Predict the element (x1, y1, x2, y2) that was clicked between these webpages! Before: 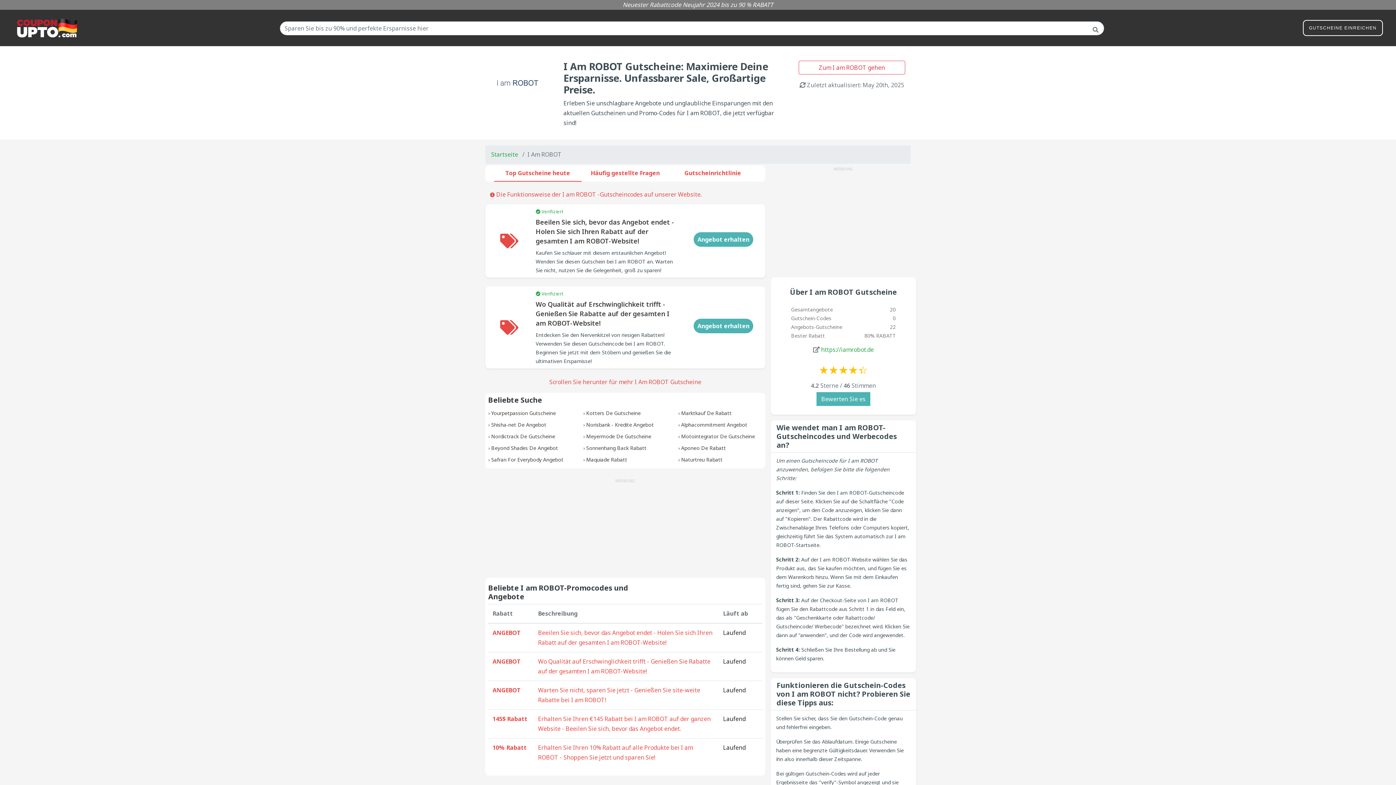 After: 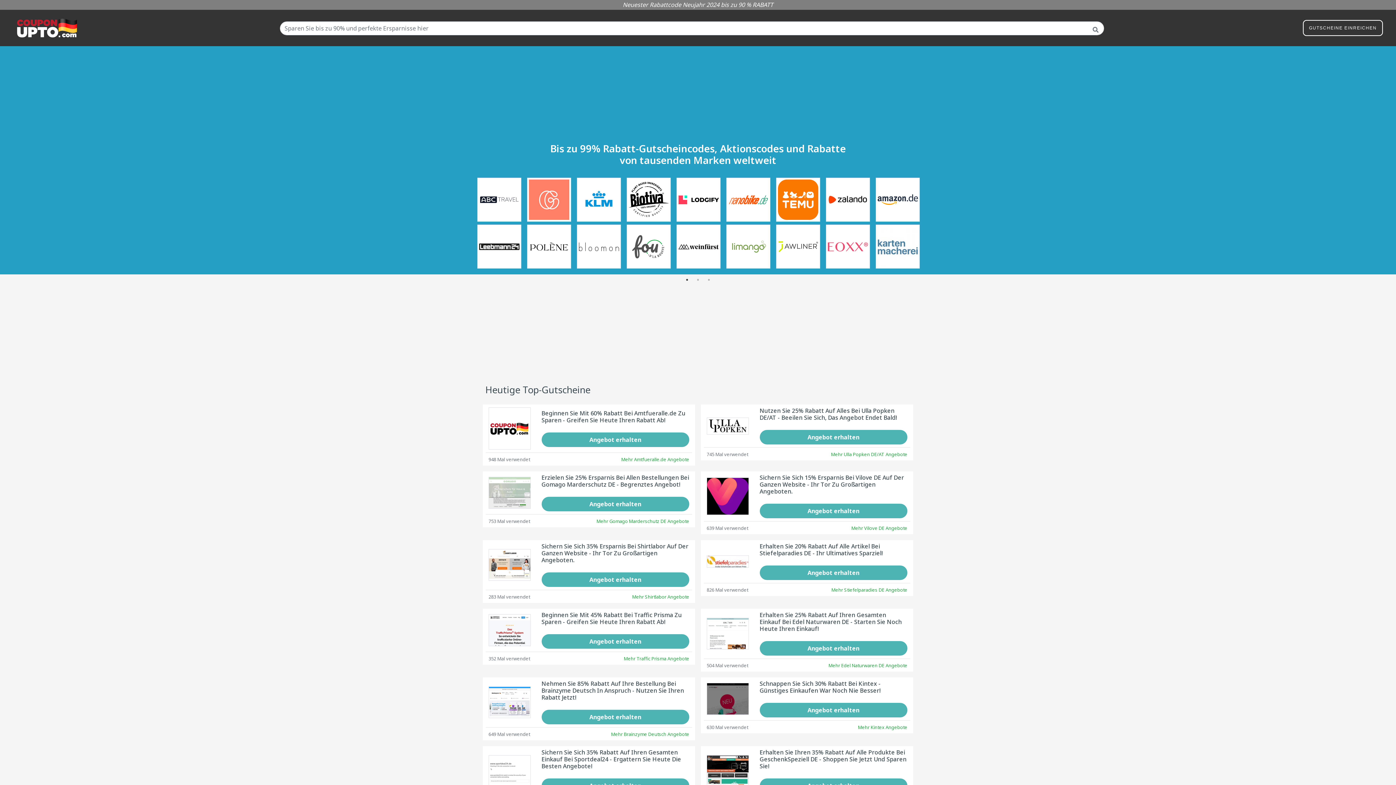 Action: bbox: (17, 23, 77, 31)